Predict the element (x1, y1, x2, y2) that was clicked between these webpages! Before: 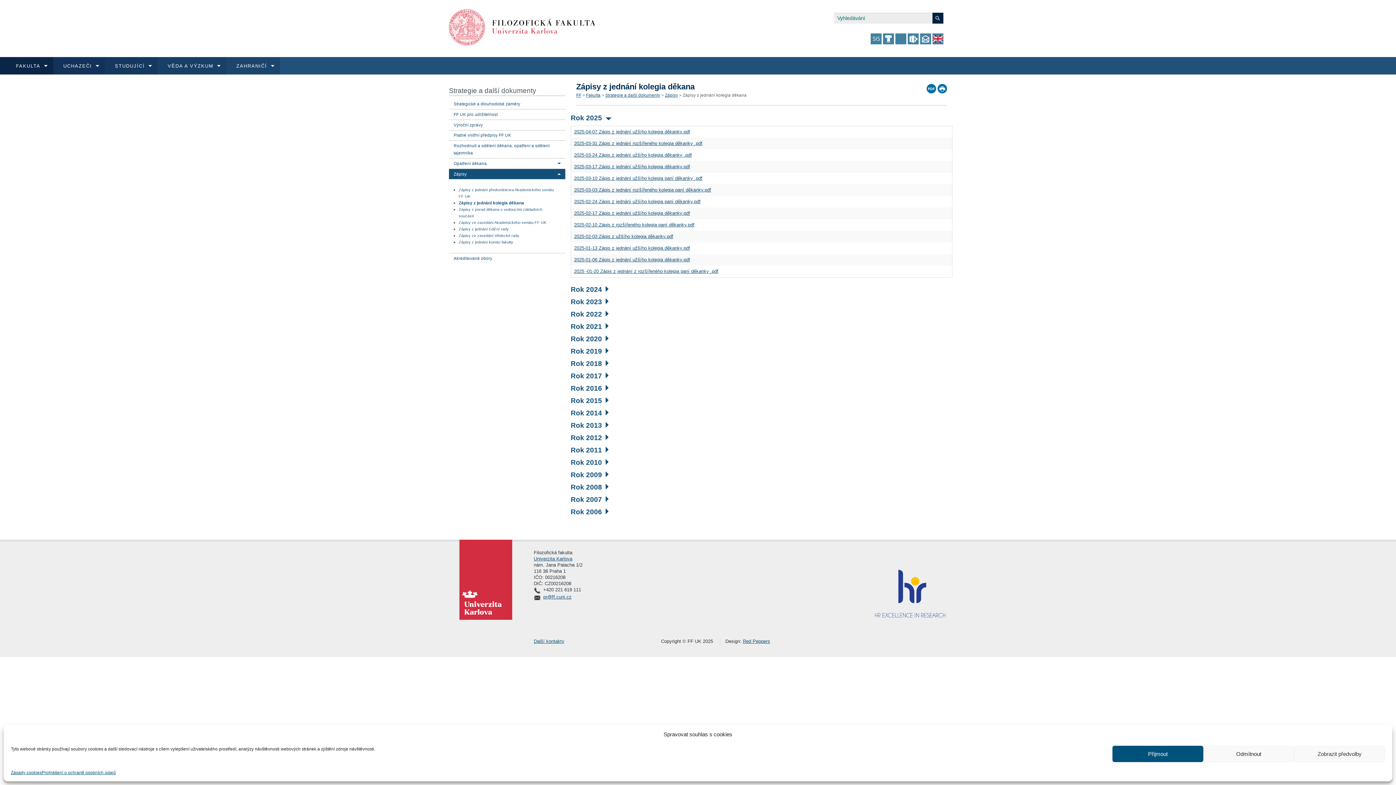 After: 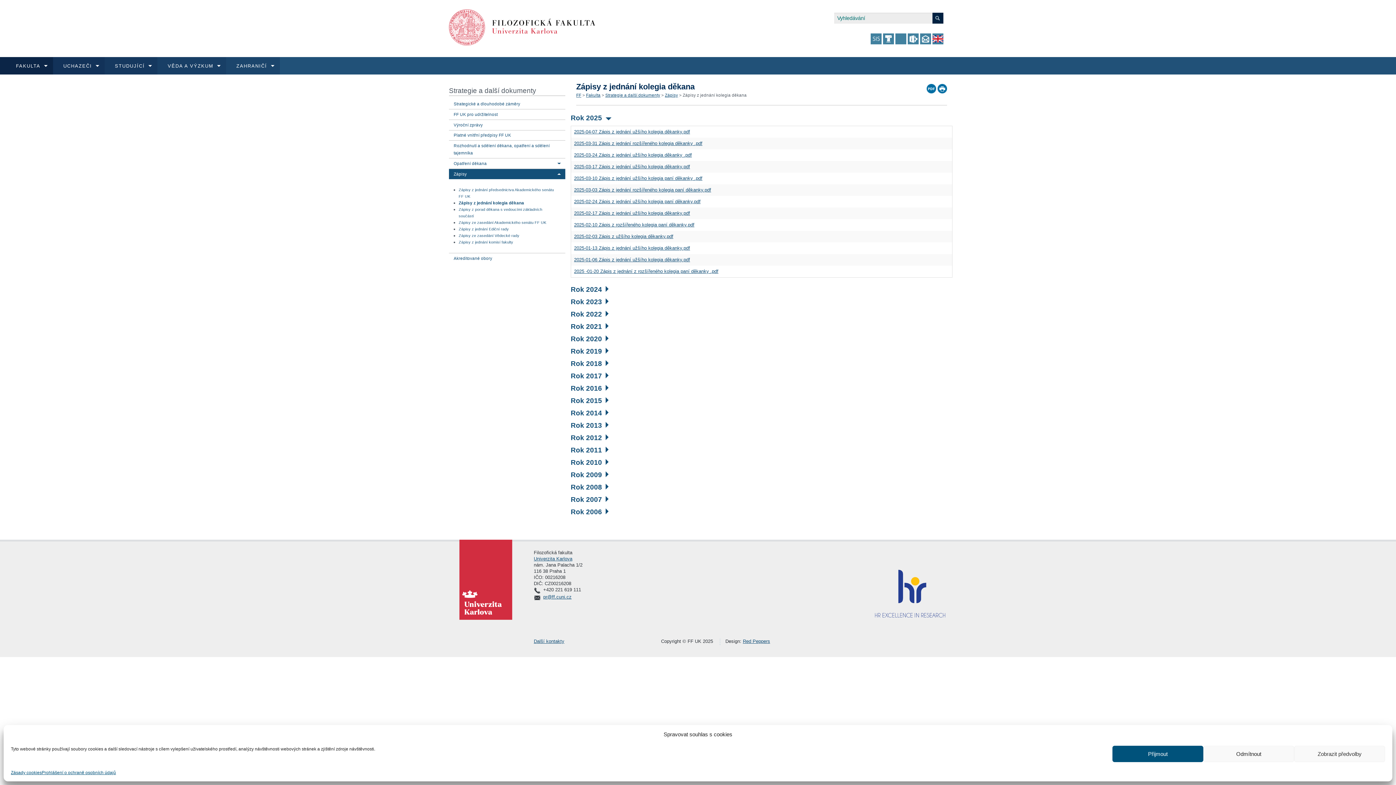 Action: label: Prohlášení o ochraně osobních údajů bbox: (41, 769, 116, 776)